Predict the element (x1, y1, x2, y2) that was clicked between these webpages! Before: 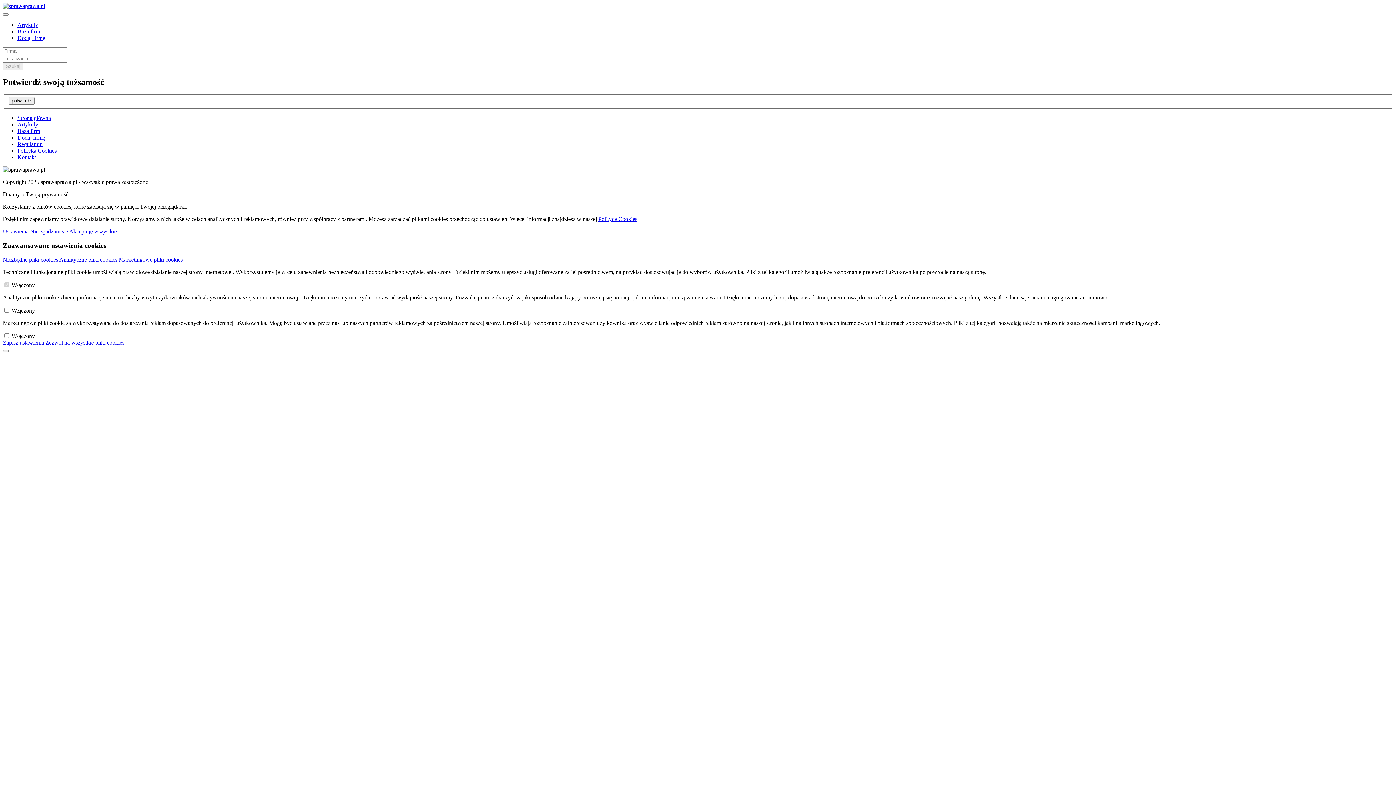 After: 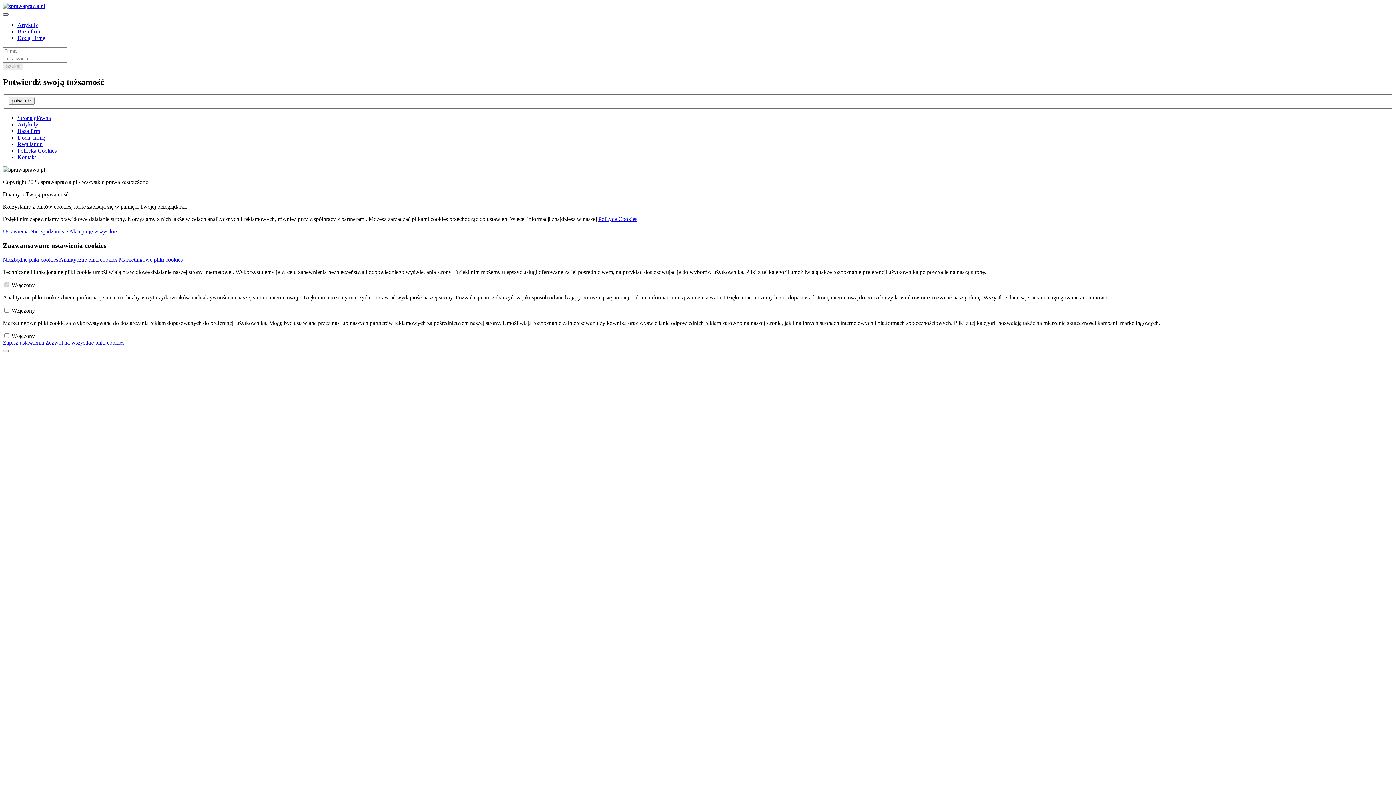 Action: bbox: (2, 13, 8, 15)